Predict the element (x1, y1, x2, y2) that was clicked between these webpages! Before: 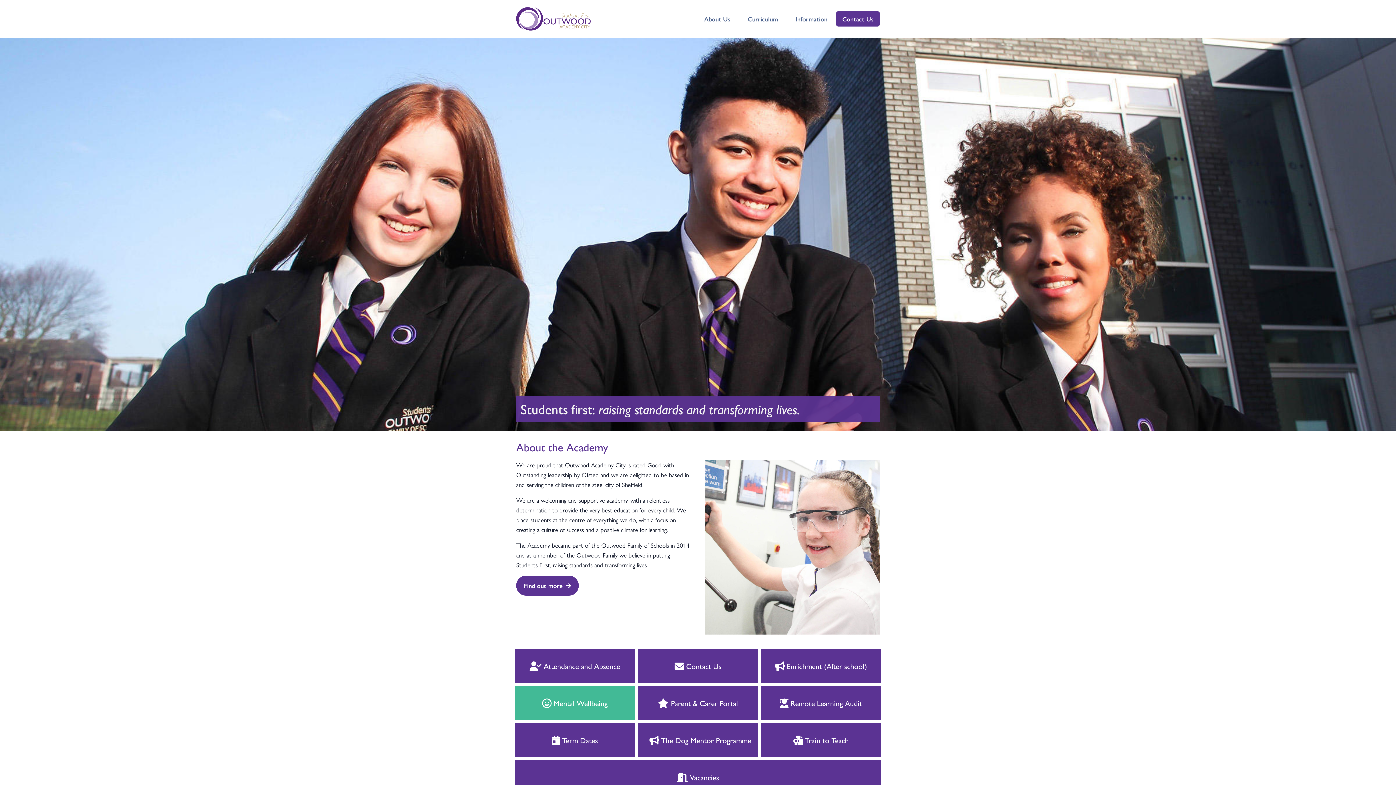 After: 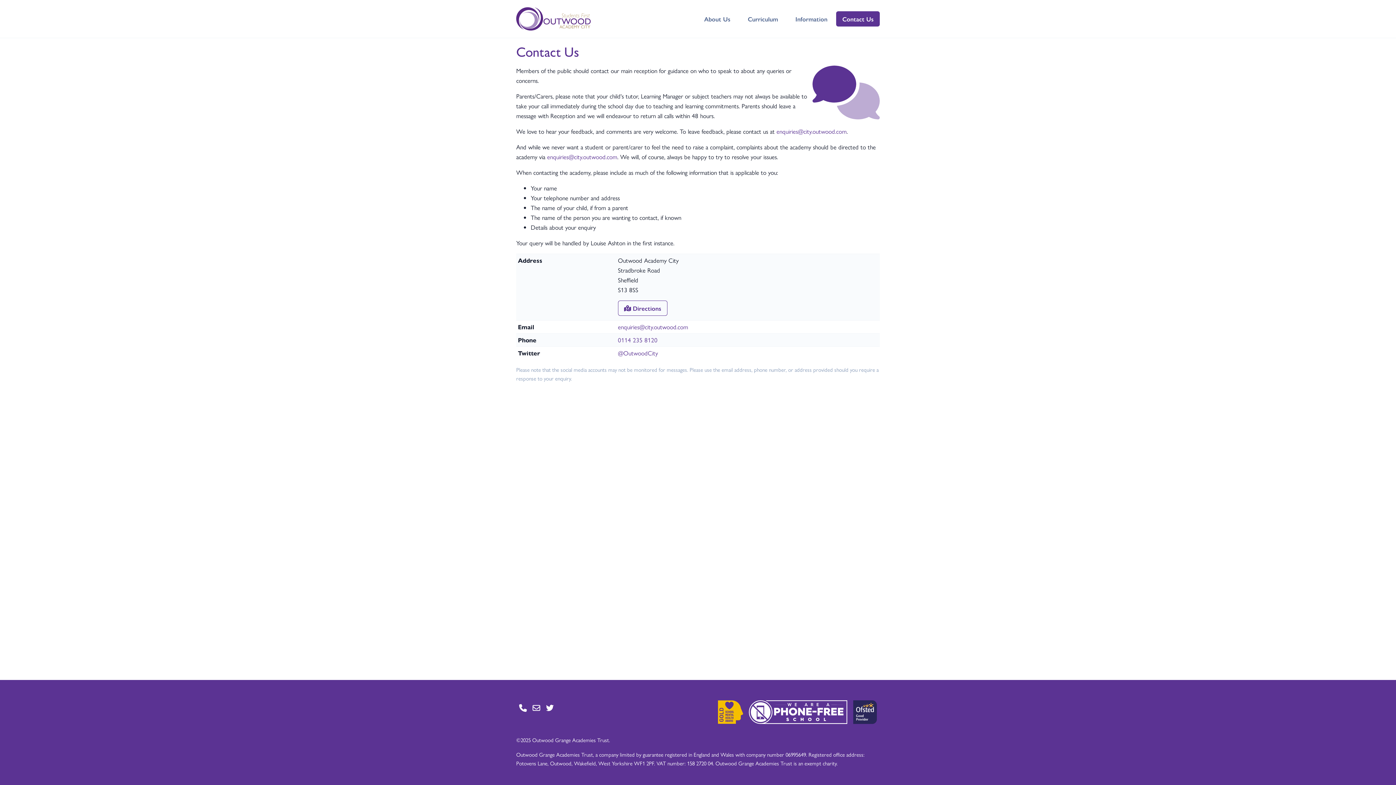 Action: bbox: (836, 11, 880, 26) label: Contact Us